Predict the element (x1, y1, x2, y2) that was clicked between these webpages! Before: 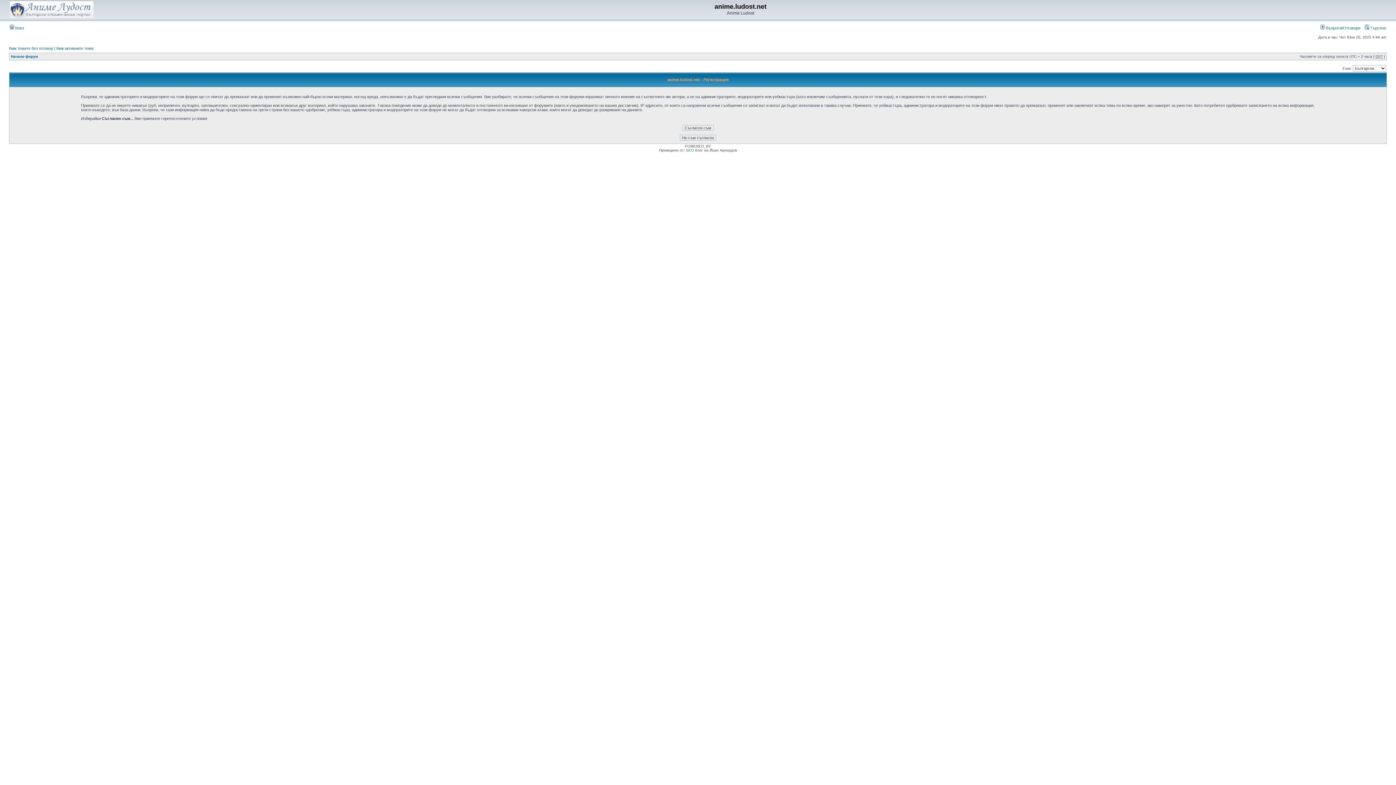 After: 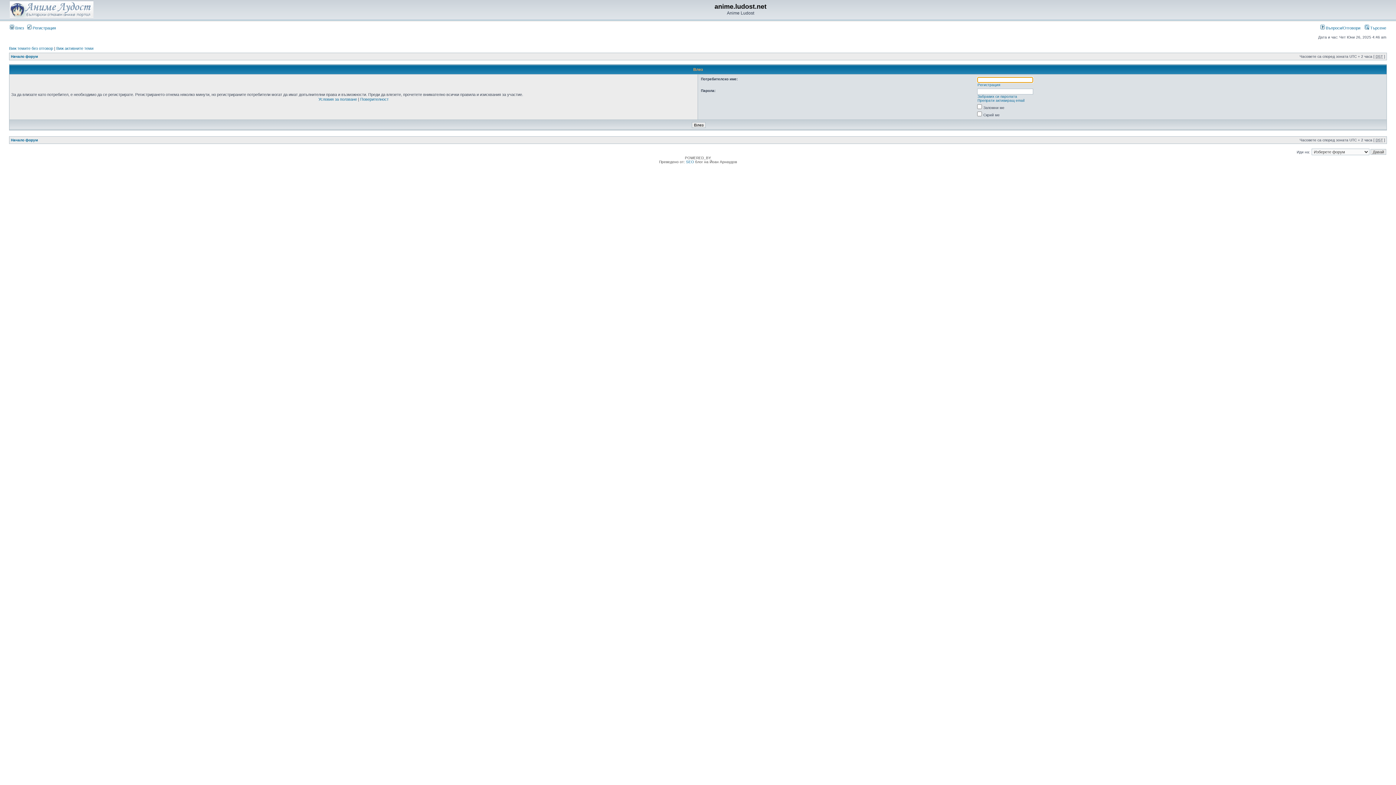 Action: bbox: (9, 25, 24, 30) label:  Влез